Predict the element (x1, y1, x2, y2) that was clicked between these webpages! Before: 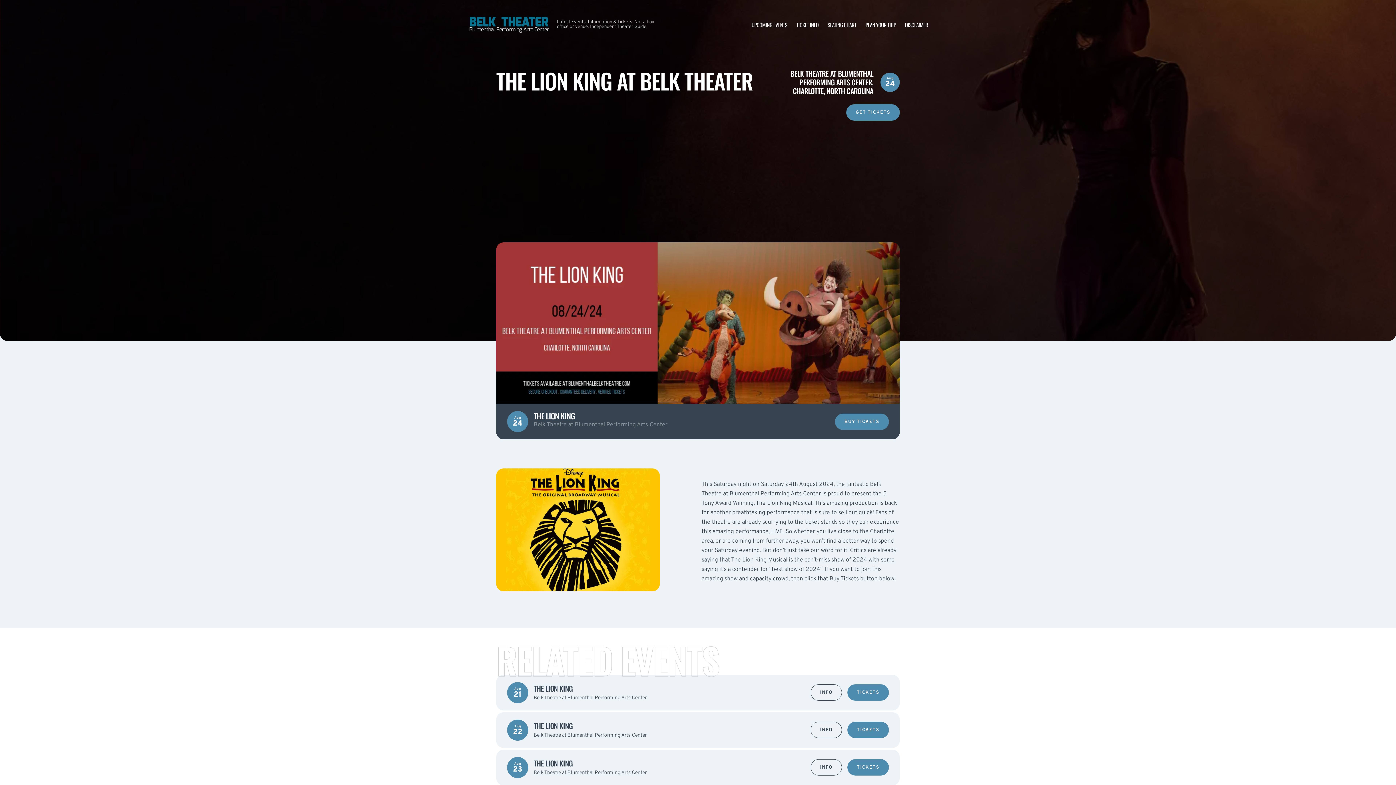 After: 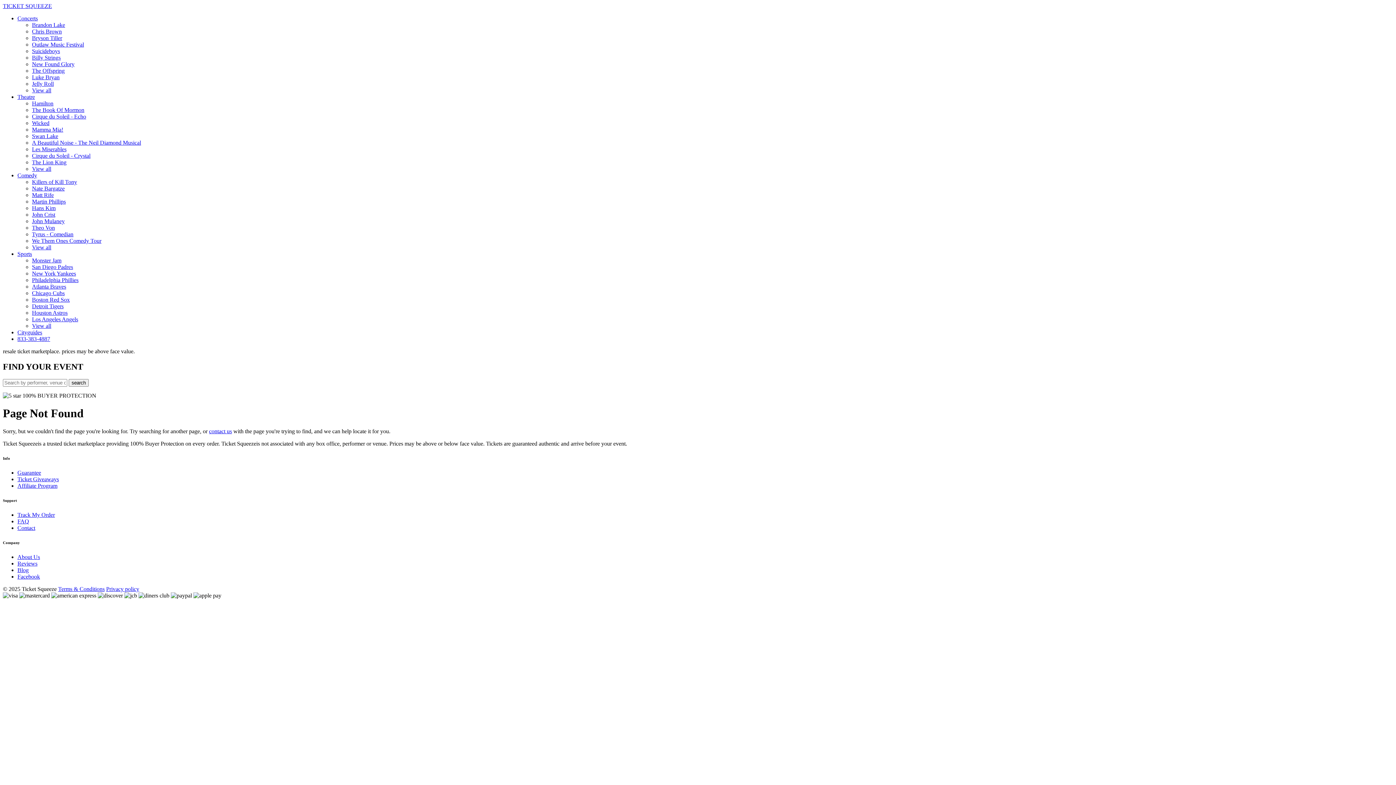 Action: label: TICKETS bbox: (847, 722, 889, 738)